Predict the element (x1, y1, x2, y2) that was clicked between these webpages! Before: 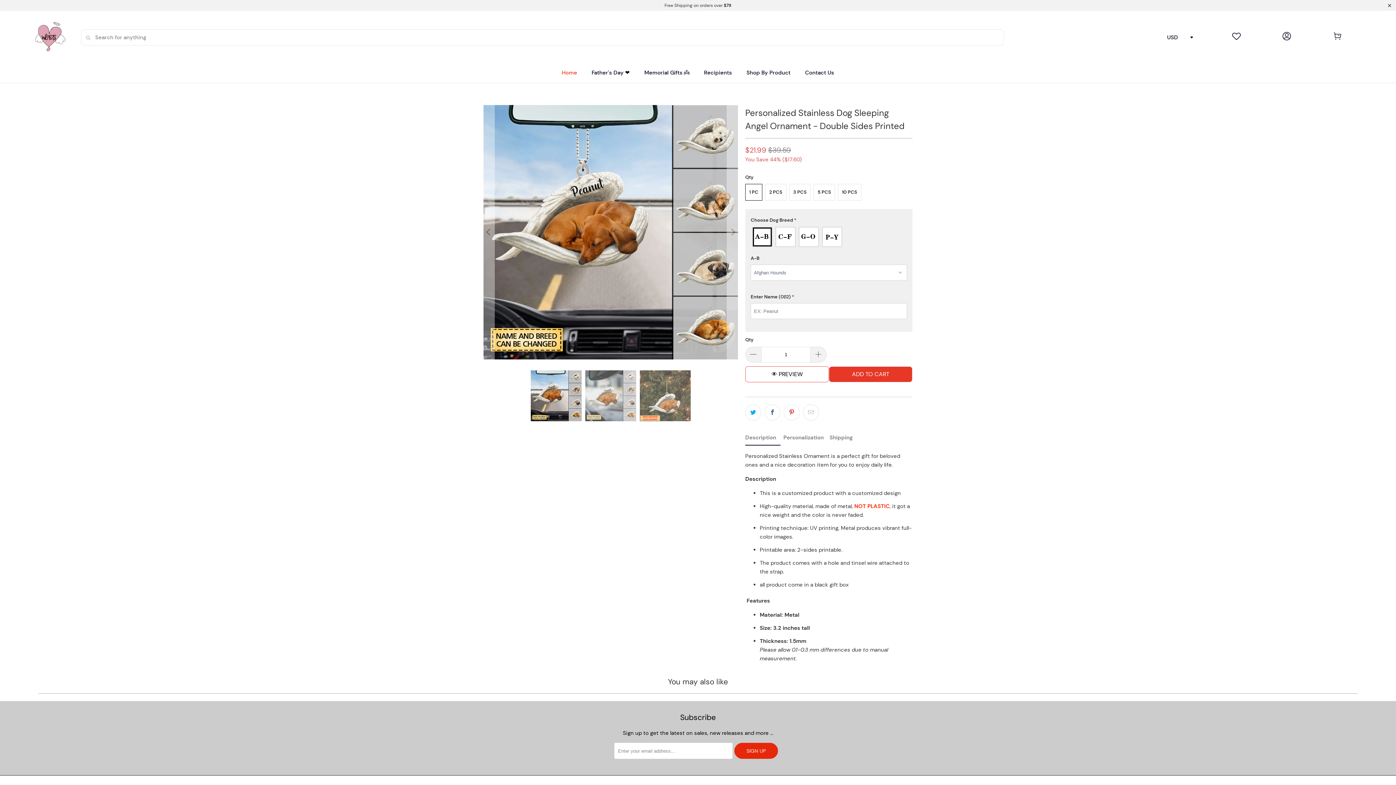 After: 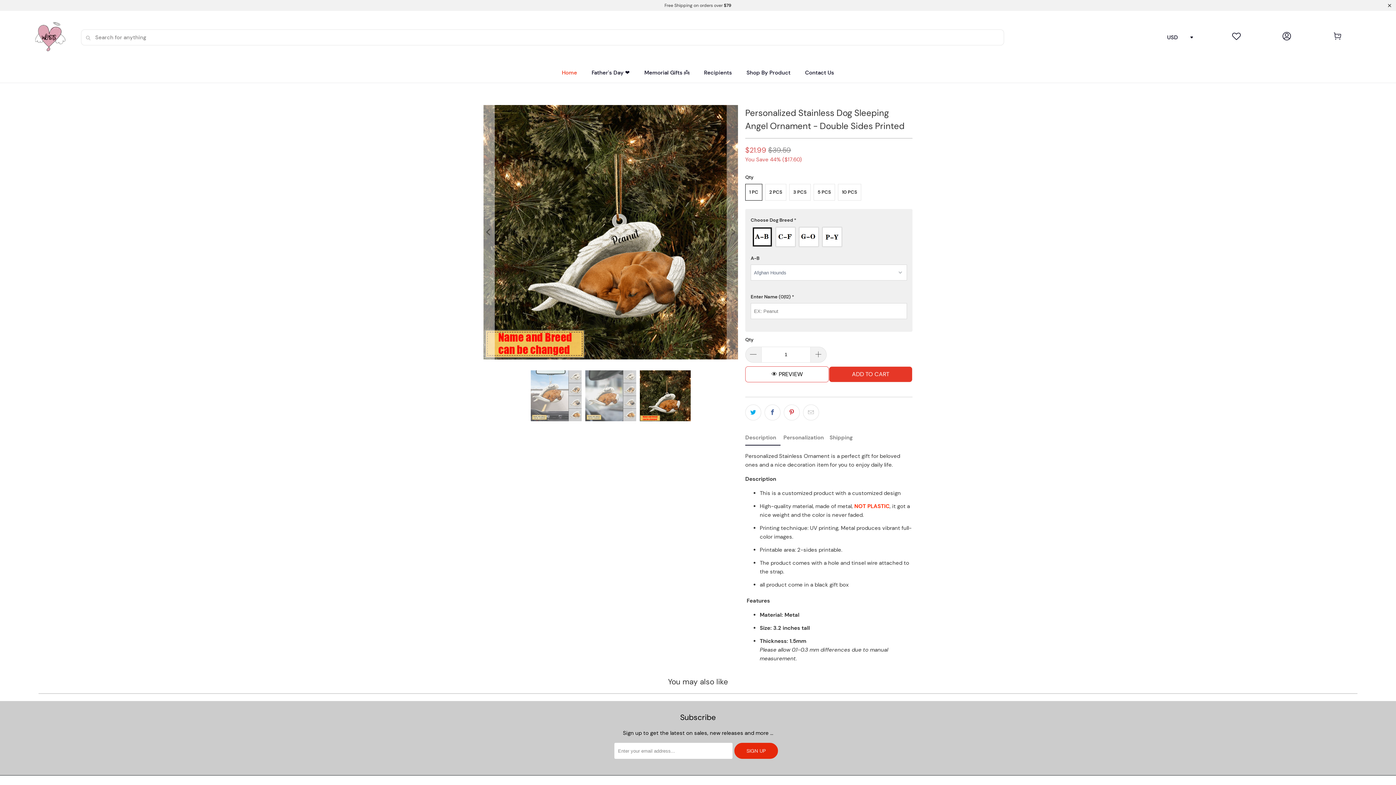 Action: label: Previous bbox: (483, 105, 494, 359)